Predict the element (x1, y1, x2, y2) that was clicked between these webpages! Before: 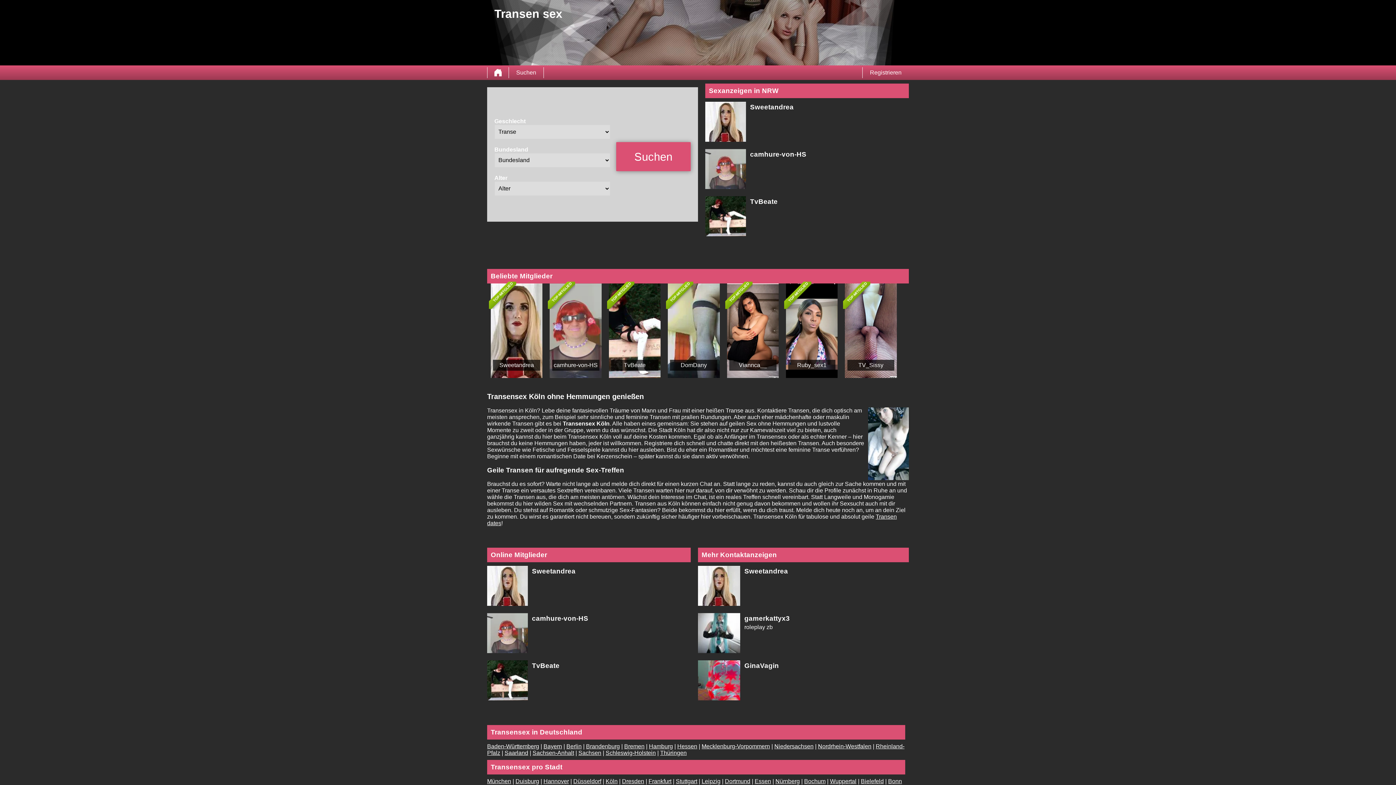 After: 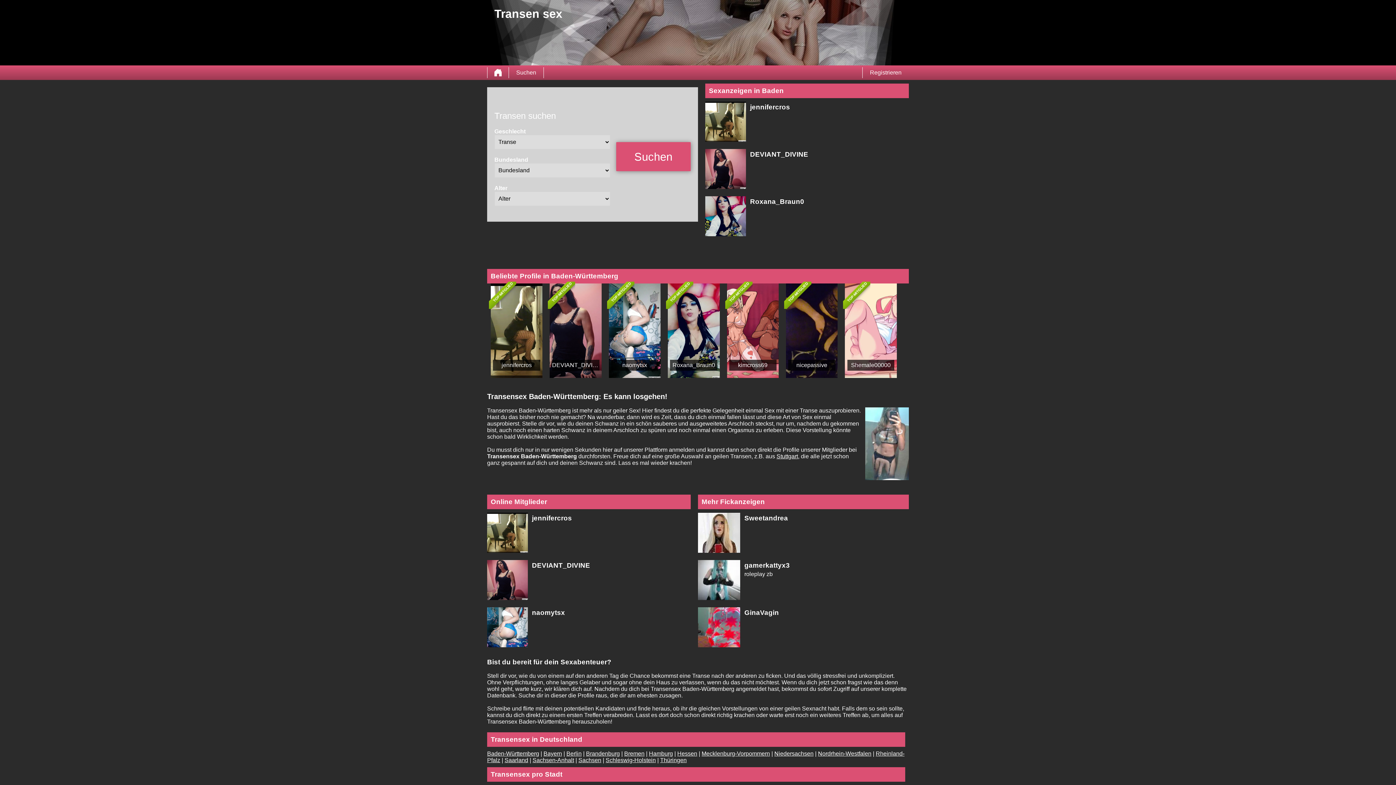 Action: label: Baden-Württemberg bbox: (487, 743, 539, 749)